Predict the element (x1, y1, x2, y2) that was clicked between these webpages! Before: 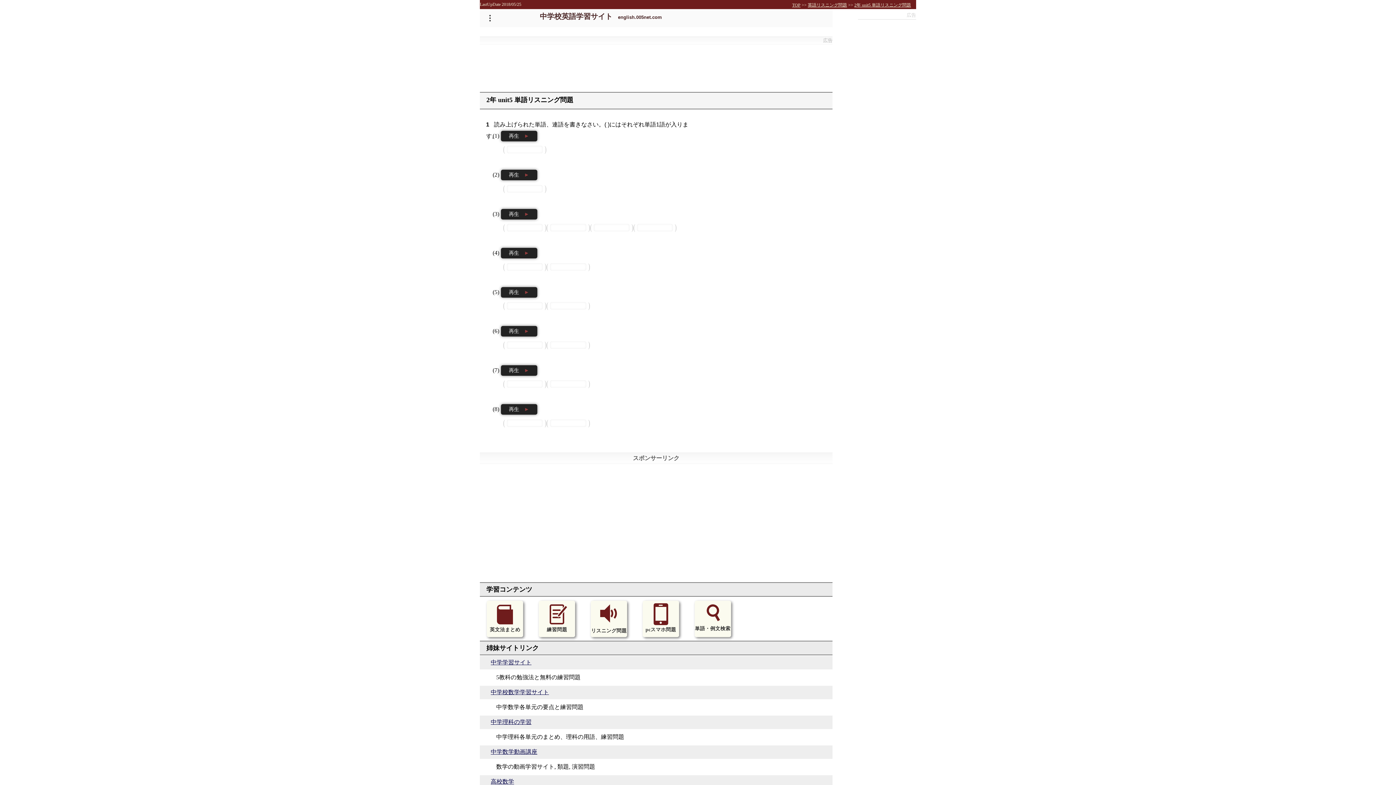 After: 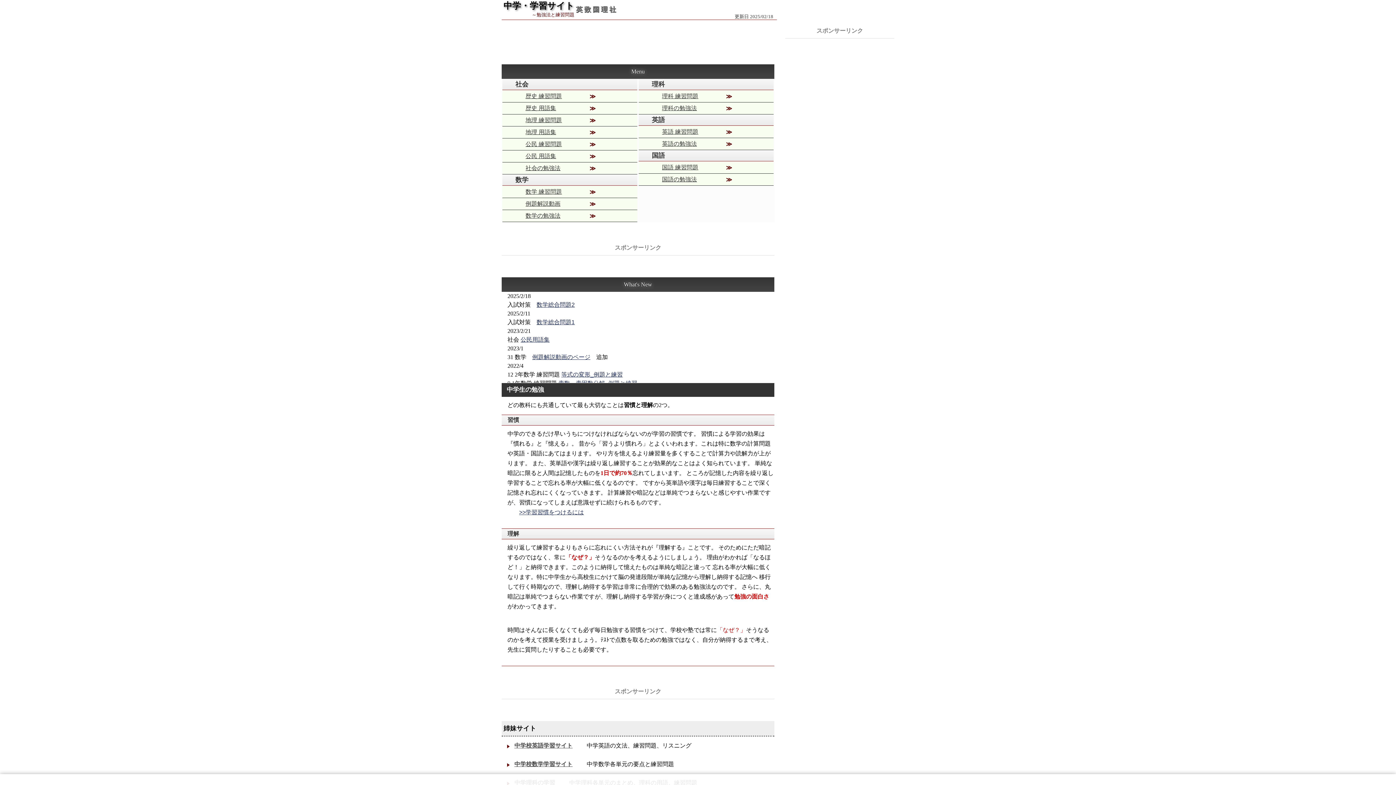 Action: label: 中学学習サイト bbox: (480, 656, 832, 669)